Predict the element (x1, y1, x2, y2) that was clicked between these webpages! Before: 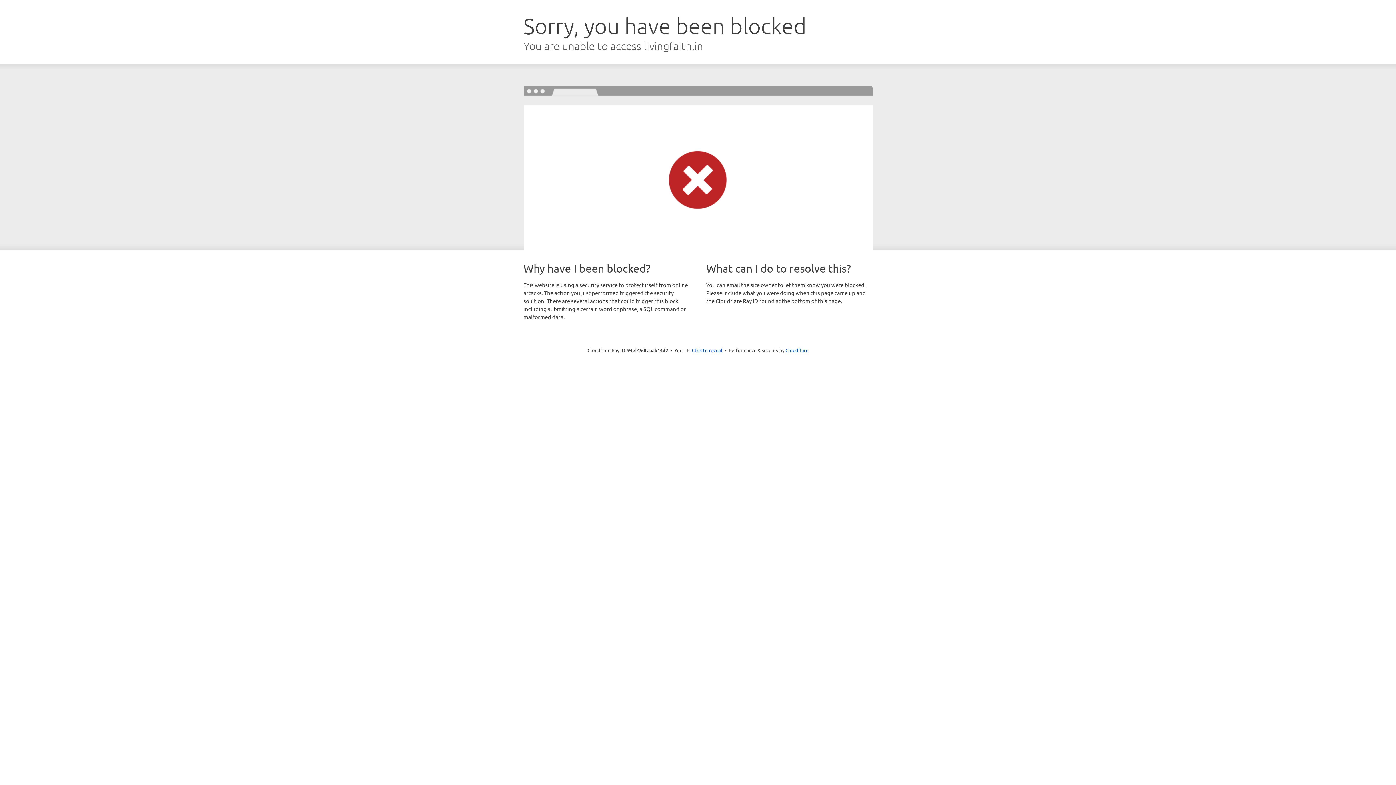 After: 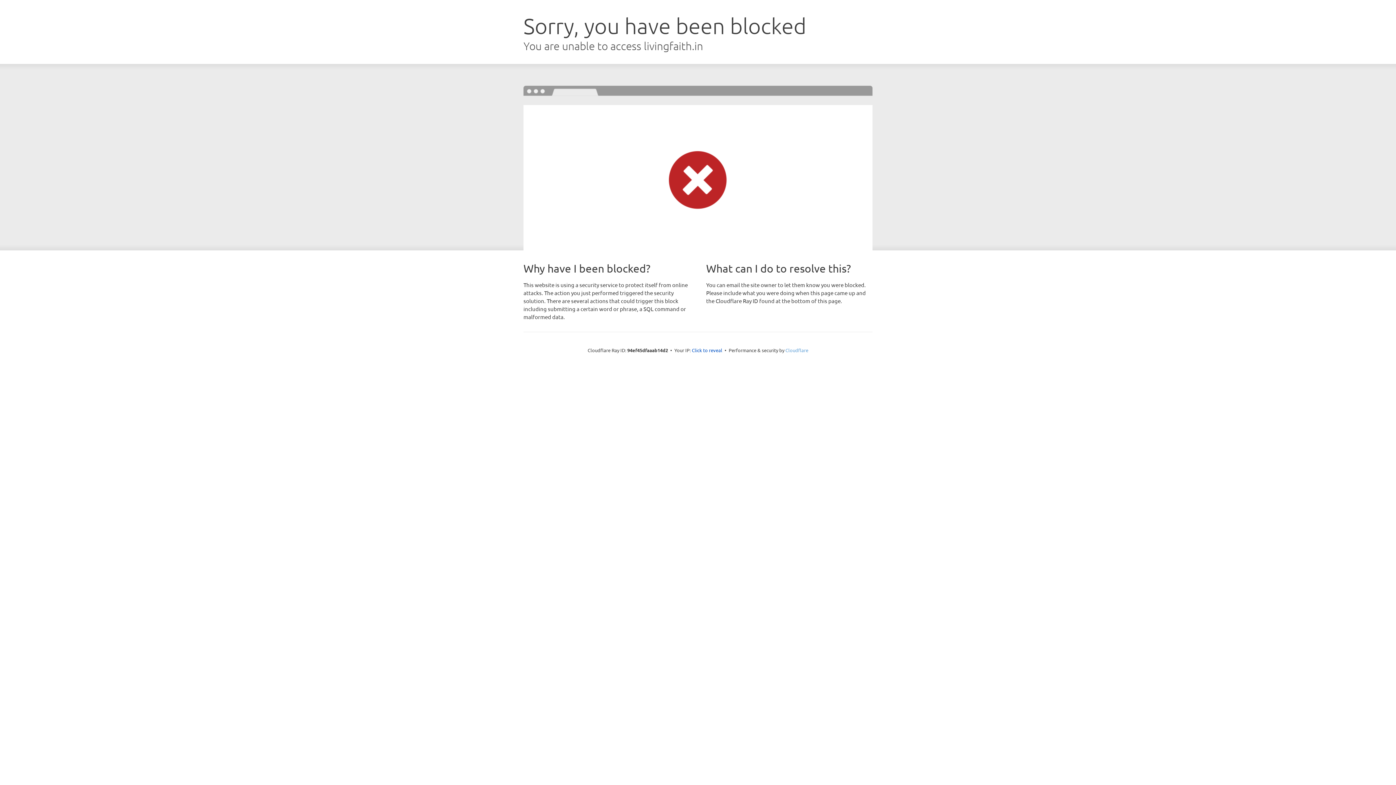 Action: bbox: (785, 347, 808, 353) label: Cloudflare